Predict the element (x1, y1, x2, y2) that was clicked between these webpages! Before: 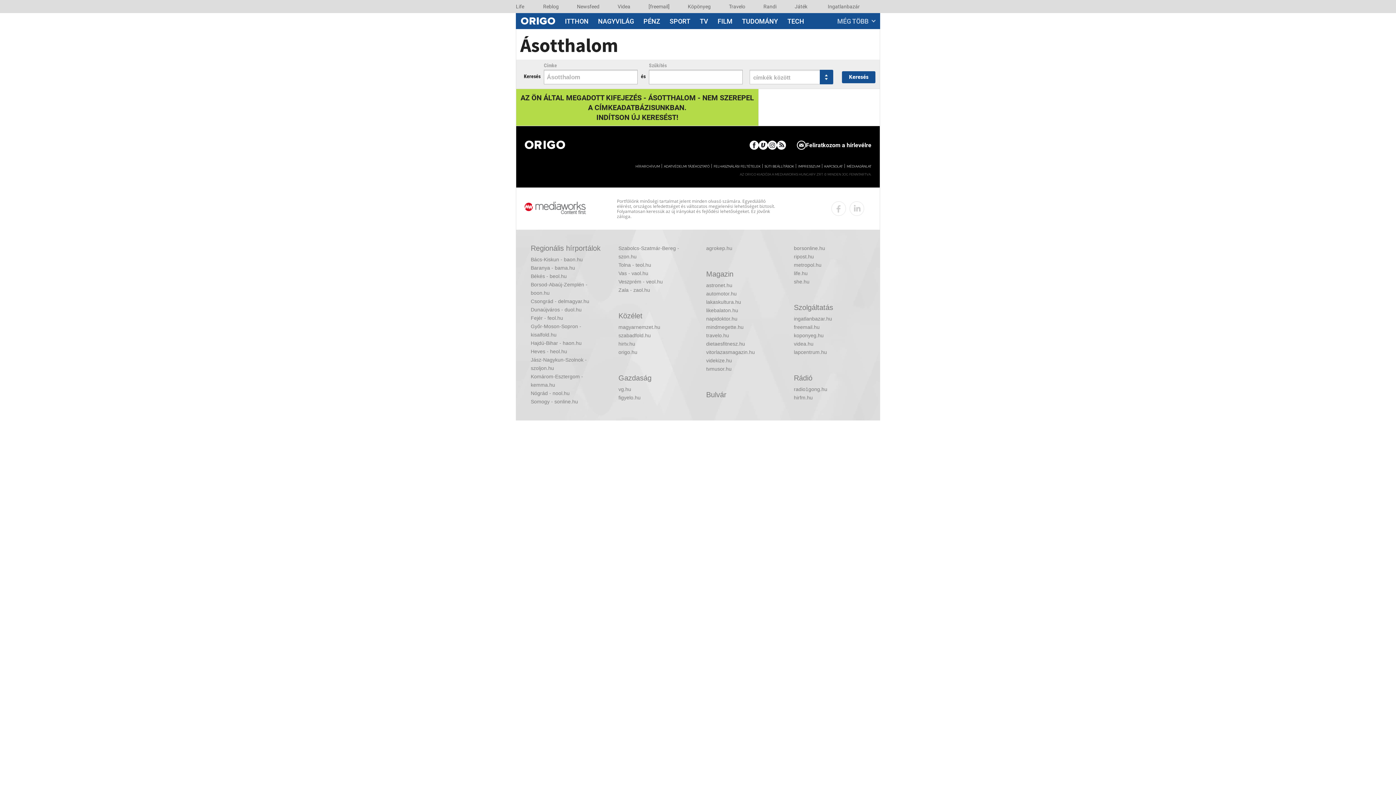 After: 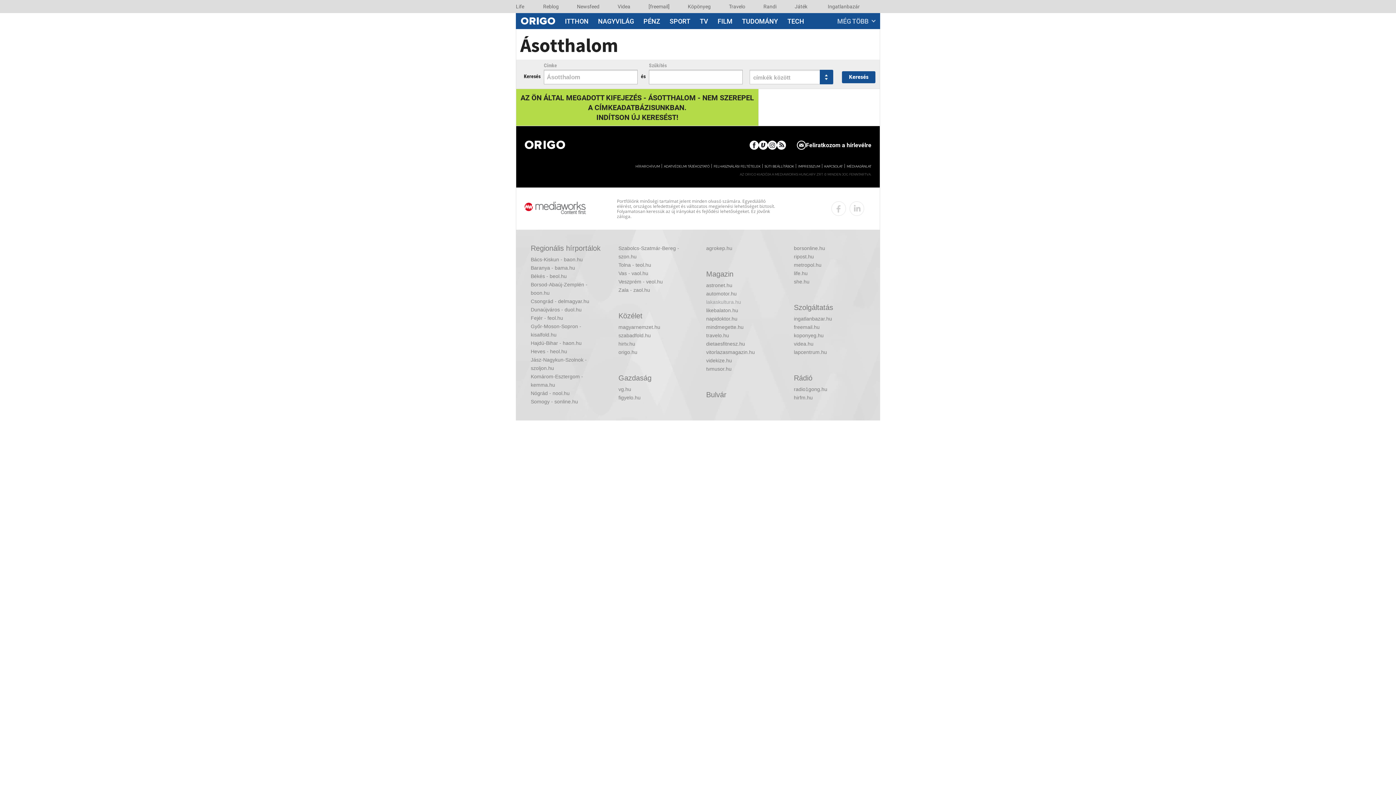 Action: bbox: (706, 298, 777, 306) label: lakaskultura.hu